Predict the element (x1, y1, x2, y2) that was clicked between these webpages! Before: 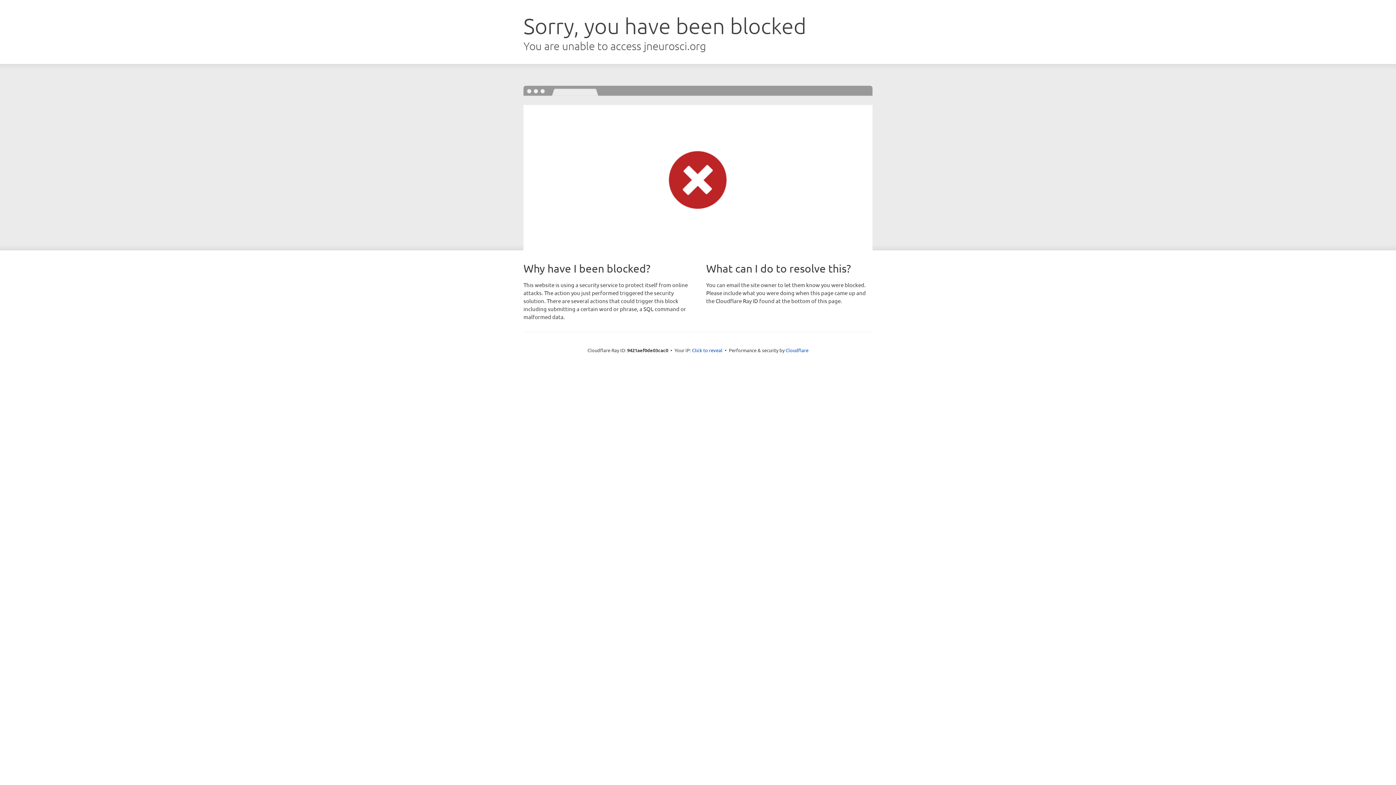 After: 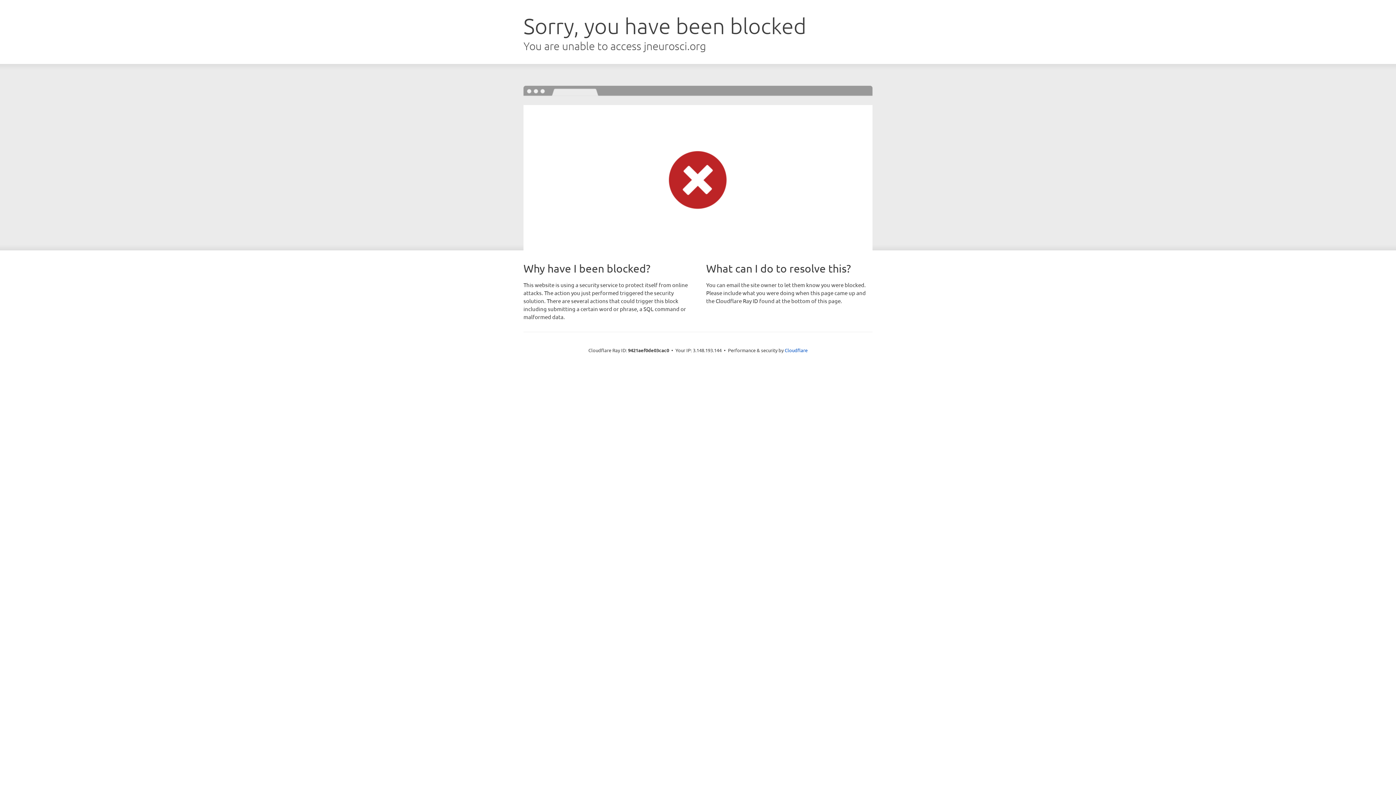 Action: label: Click to reveal bbox: (692, 346, 722, 353)